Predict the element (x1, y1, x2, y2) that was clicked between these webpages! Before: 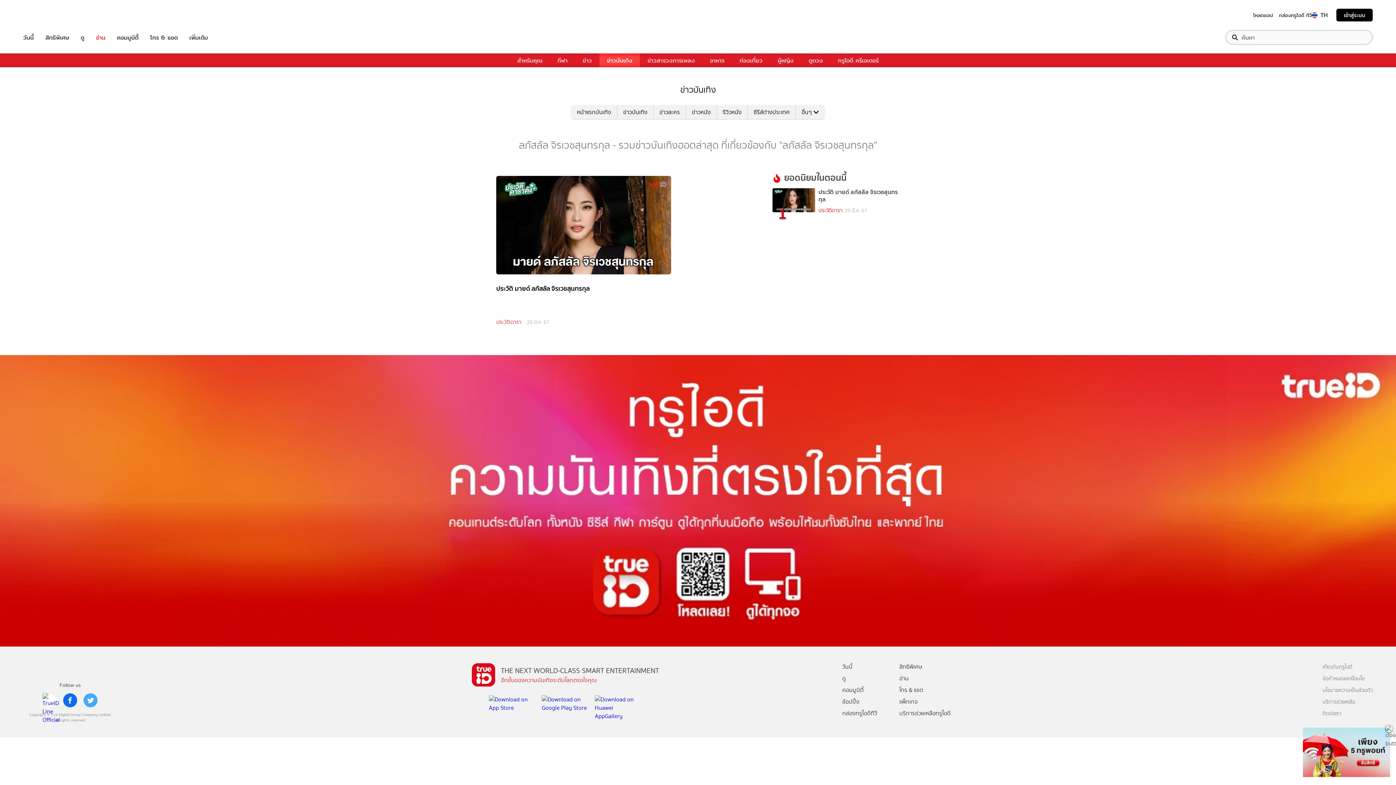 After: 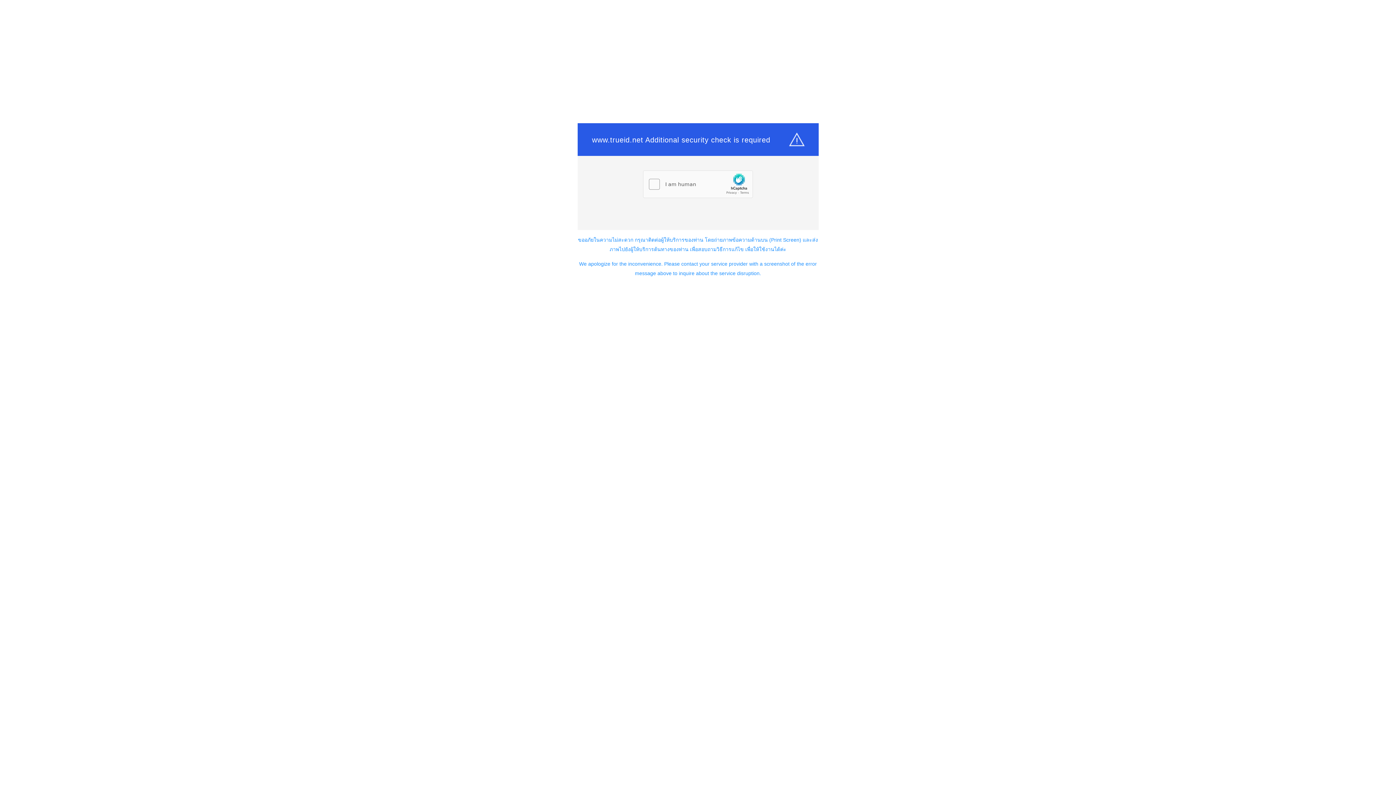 Action: bbox: (23, 661, 117, 676) label: TrueID